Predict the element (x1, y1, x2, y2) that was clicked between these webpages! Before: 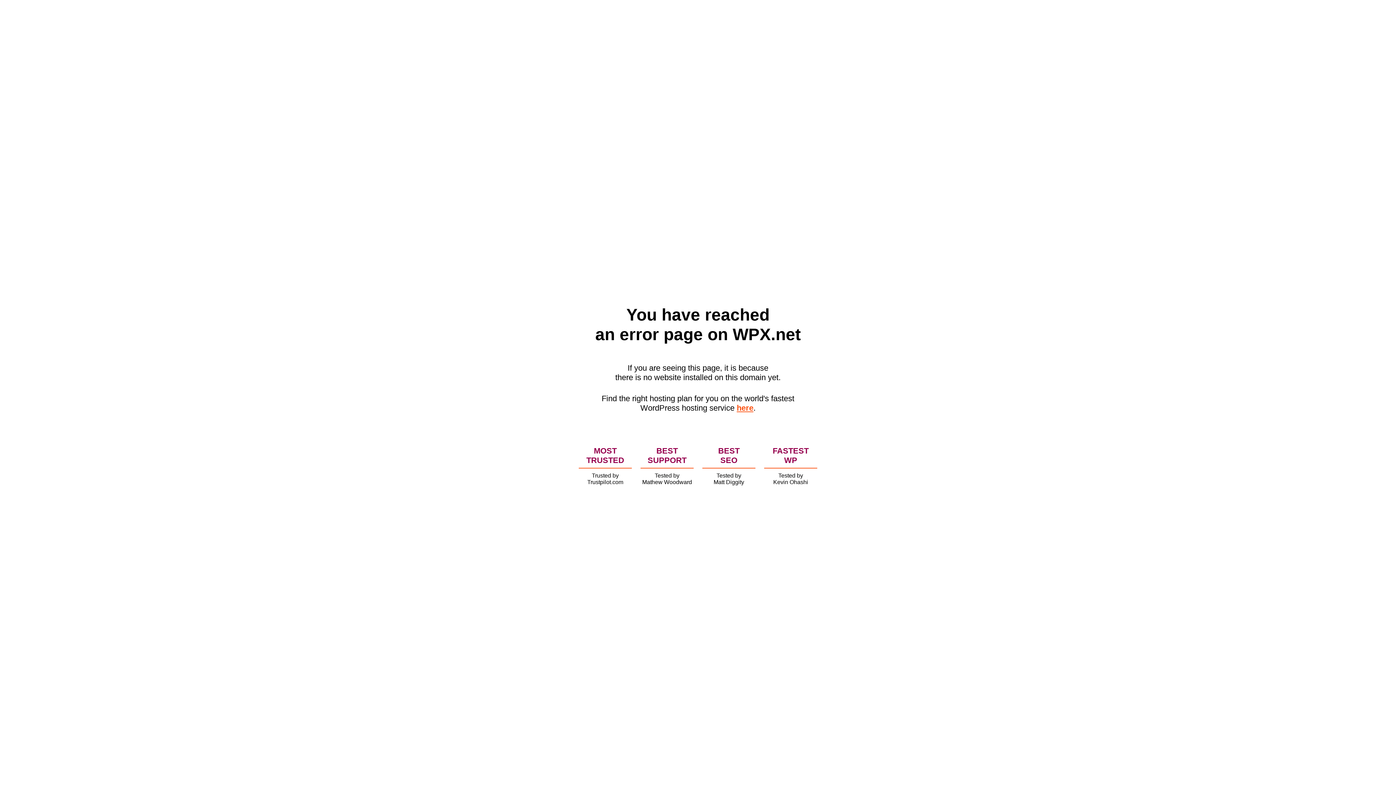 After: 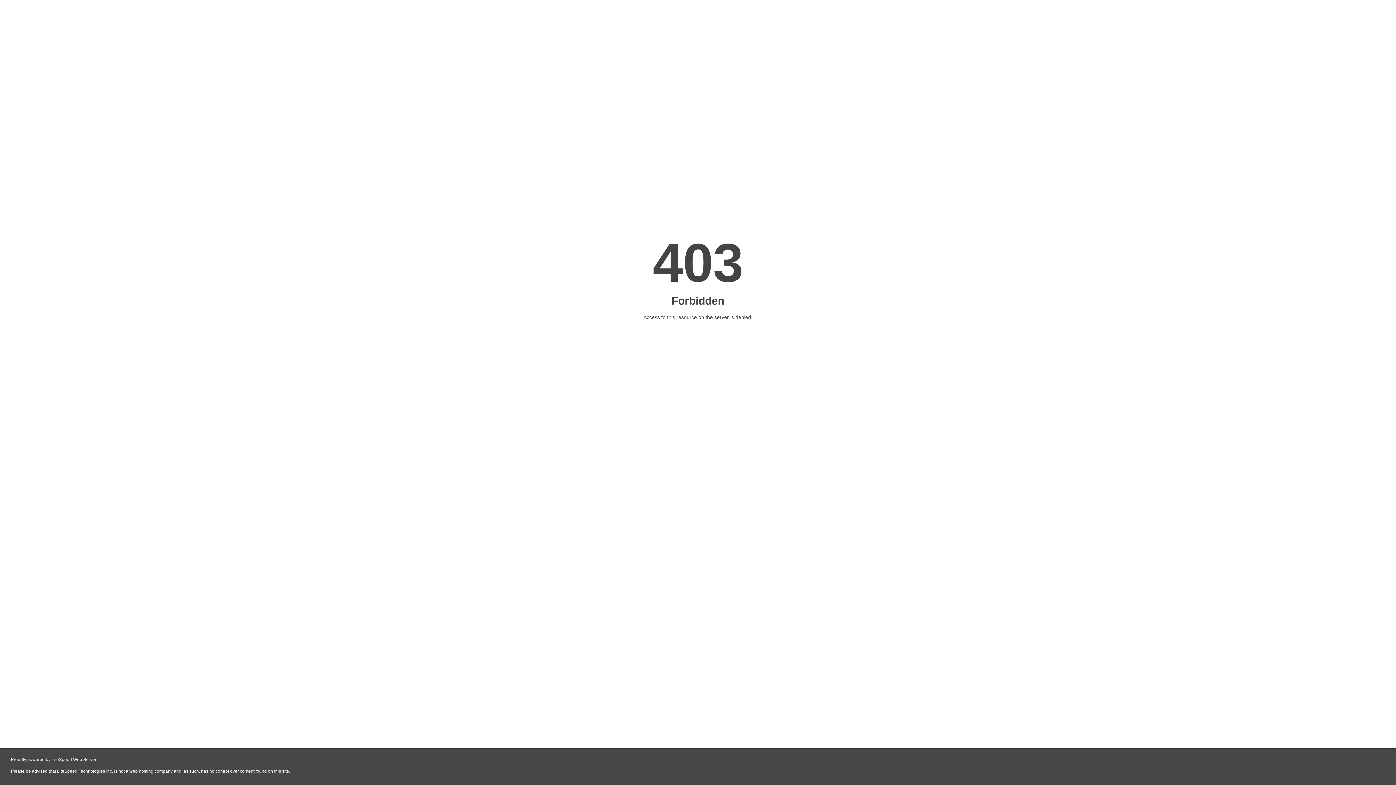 Action: label: here bbox: (736, 403, 753, 412)